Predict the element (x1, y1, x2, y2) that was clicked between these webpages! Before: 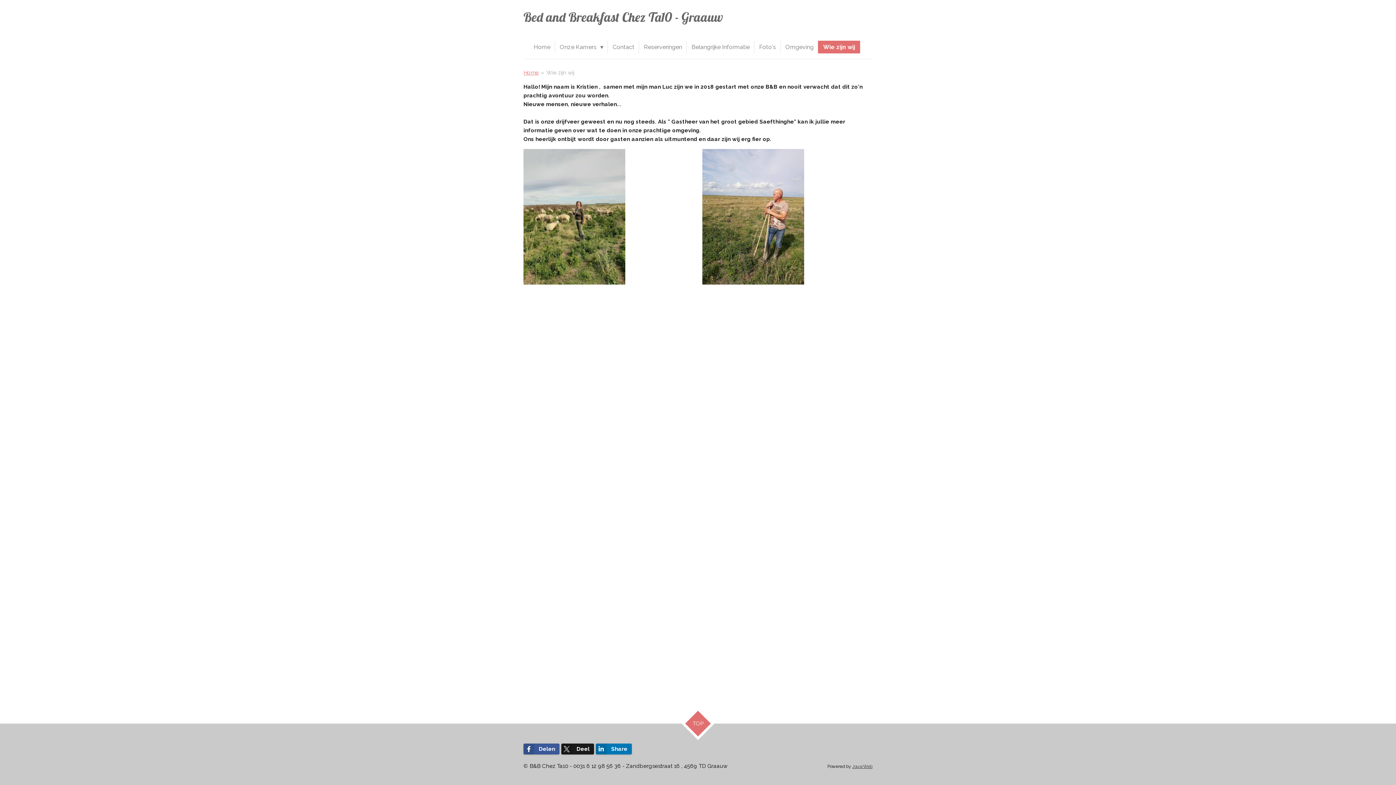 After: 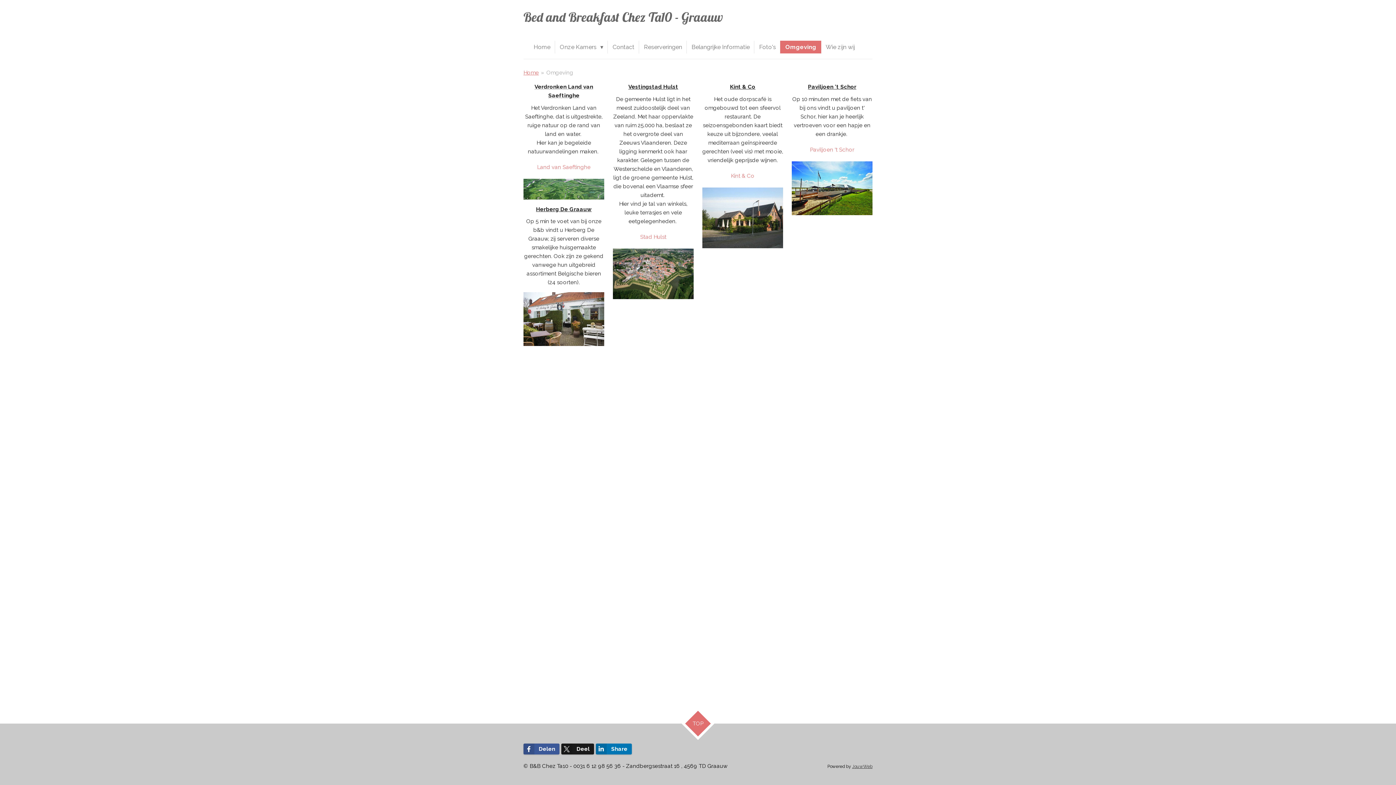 Action: bbox: (780, 40, 818, 53) label: Omgeving